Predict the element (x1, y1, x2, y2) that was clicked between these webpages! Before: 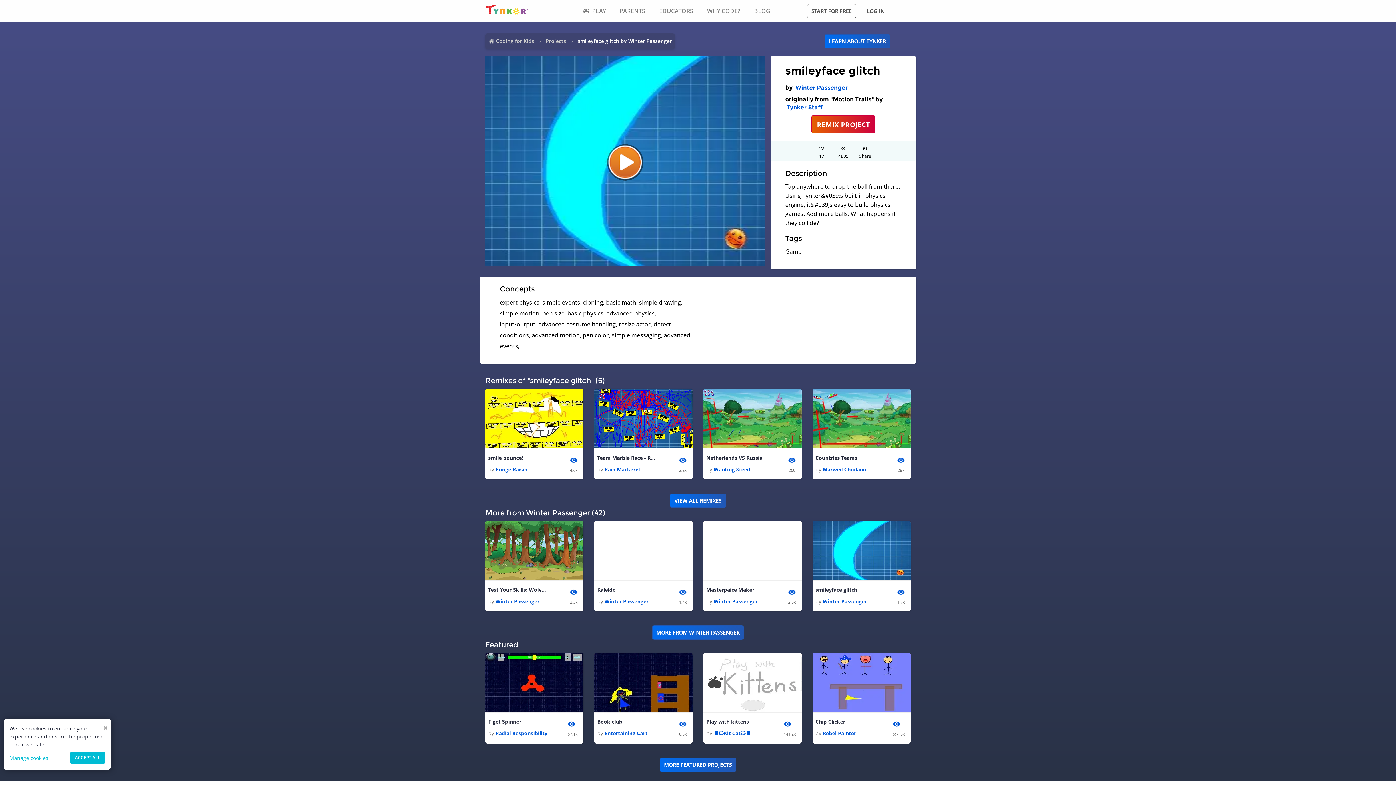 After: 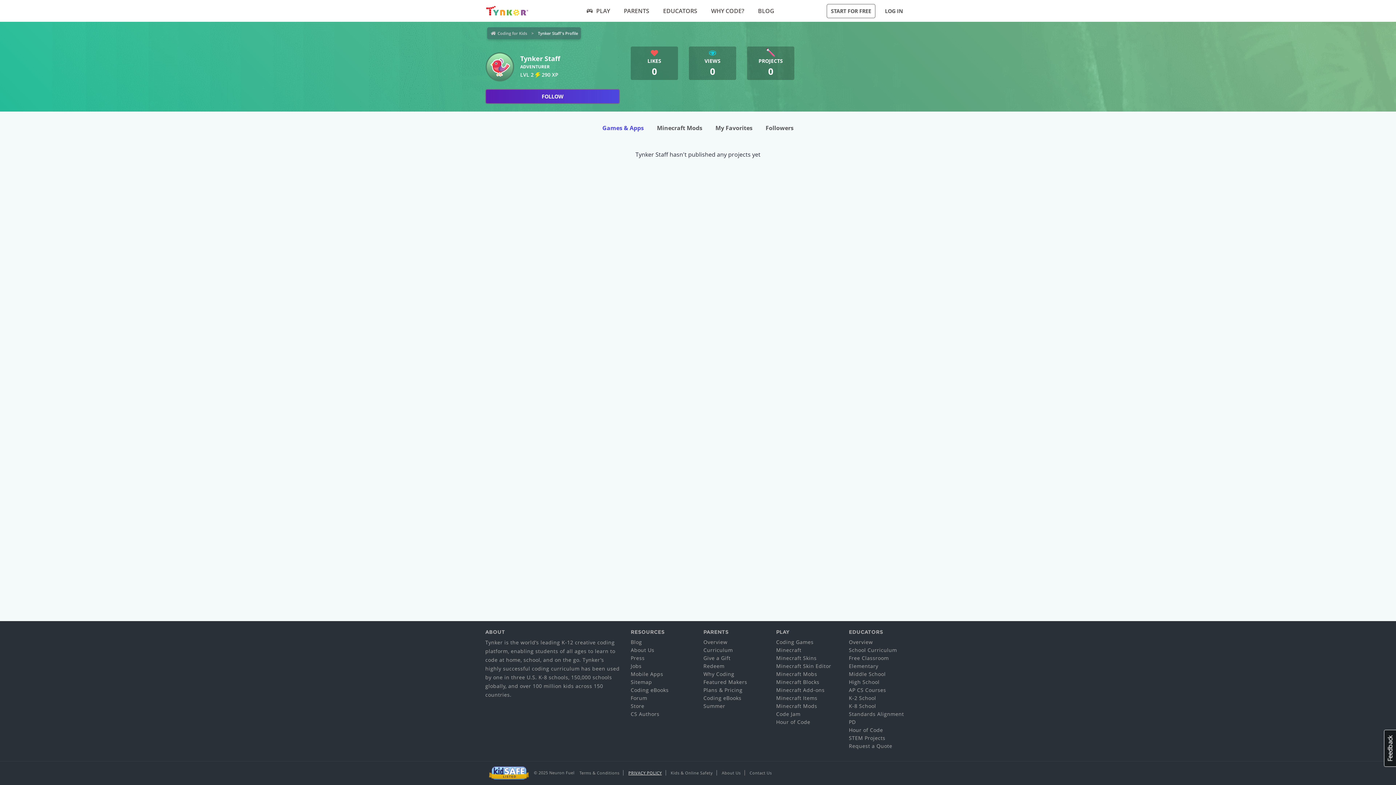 Action: label: Tynker Staff bbox: (786, 104, 822, 110)